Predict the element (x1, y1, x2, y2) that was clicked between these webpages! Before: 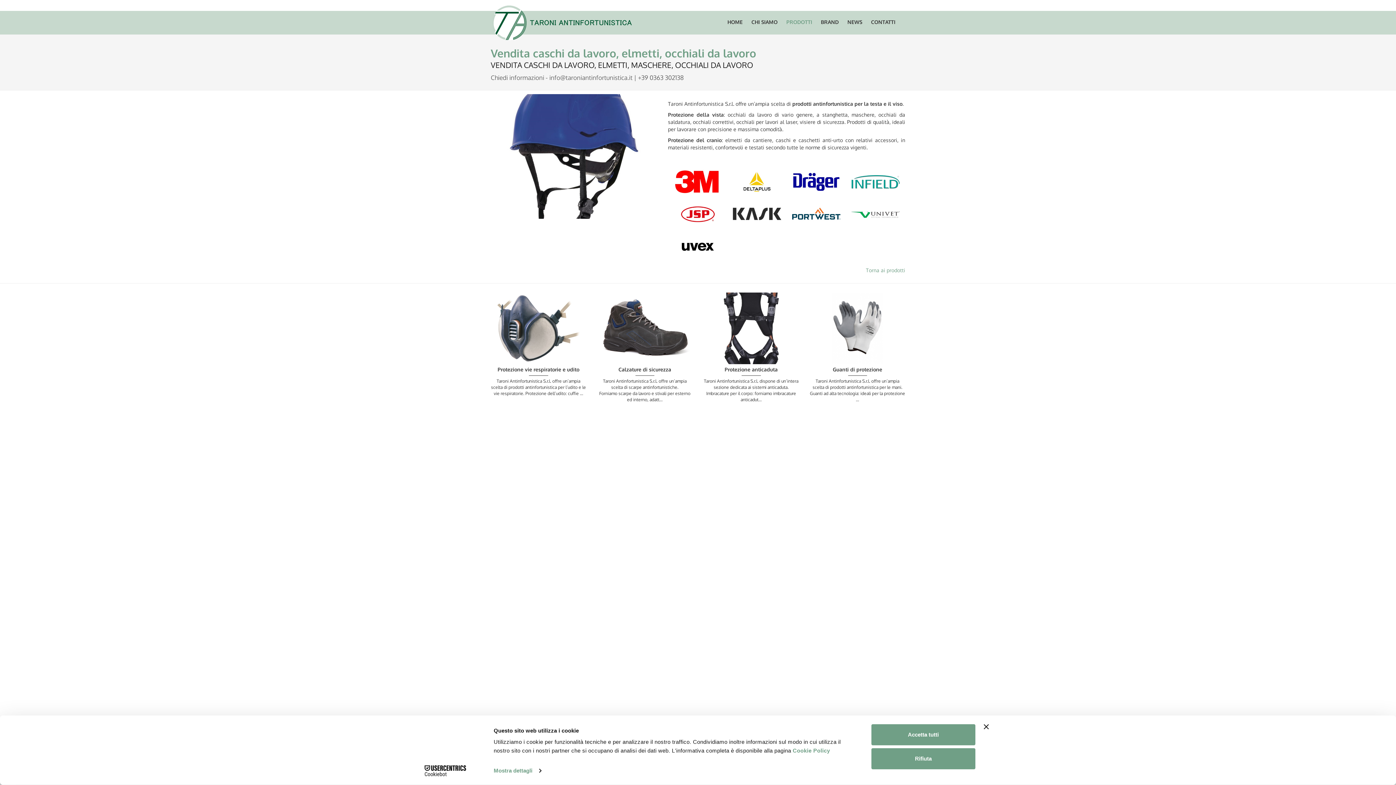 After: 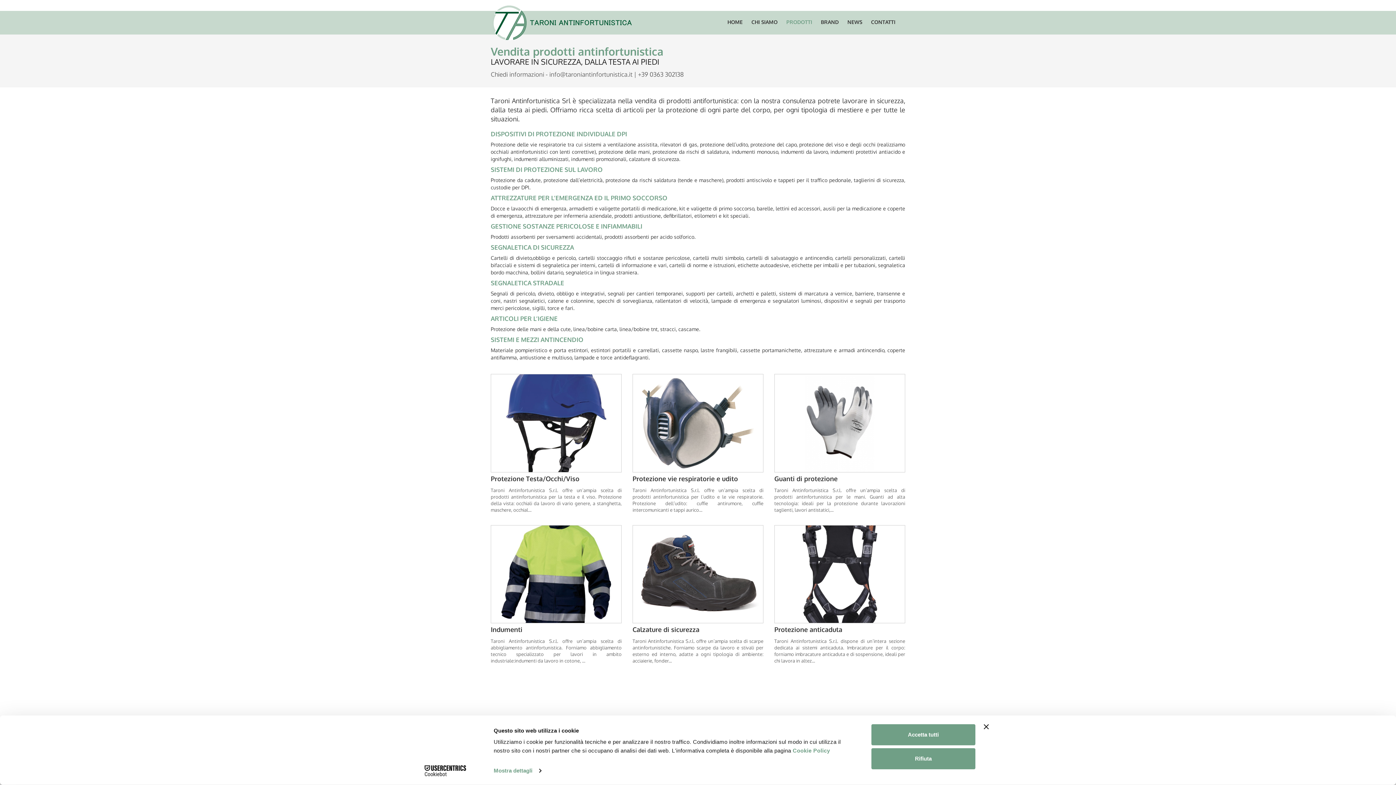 Action: bbox: (782, 15, 816, 28) label: PRODOTTI